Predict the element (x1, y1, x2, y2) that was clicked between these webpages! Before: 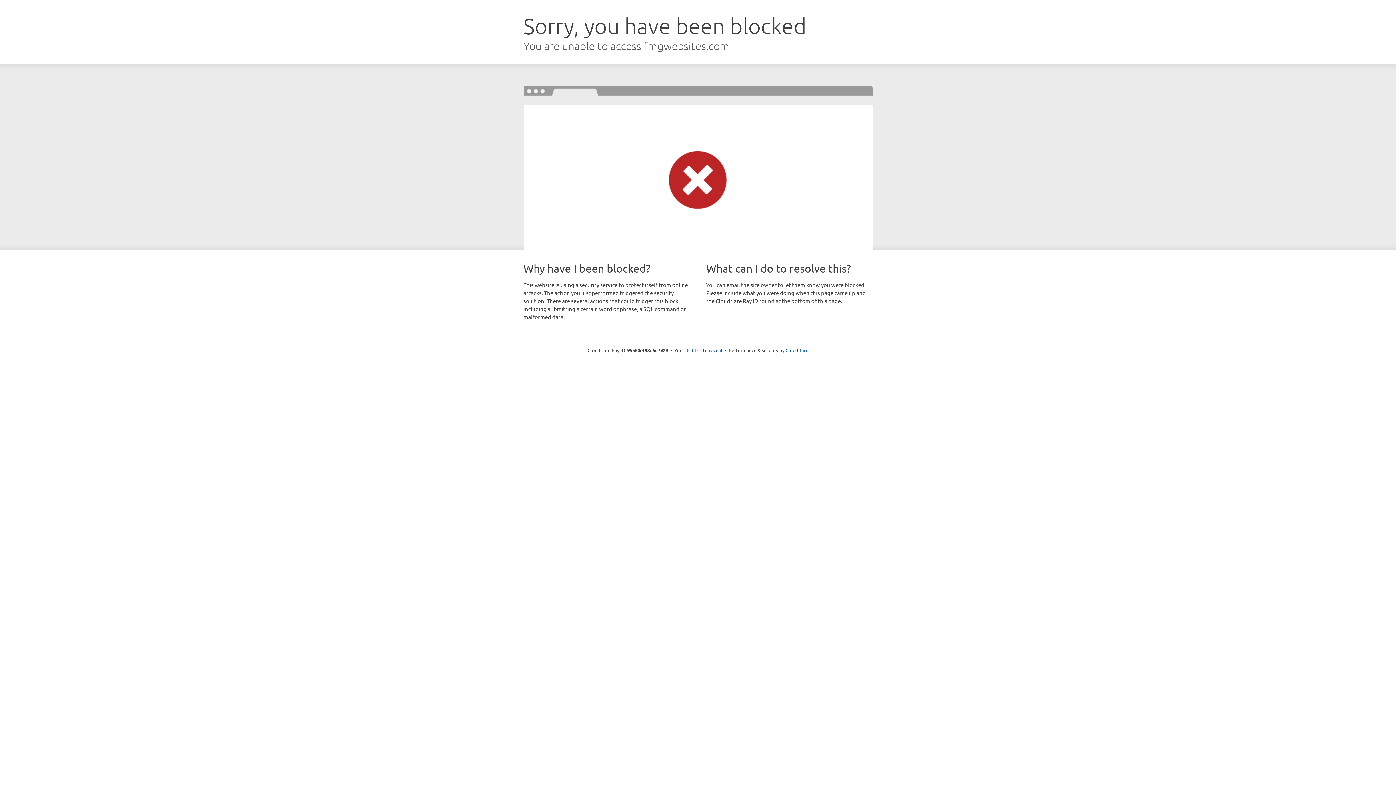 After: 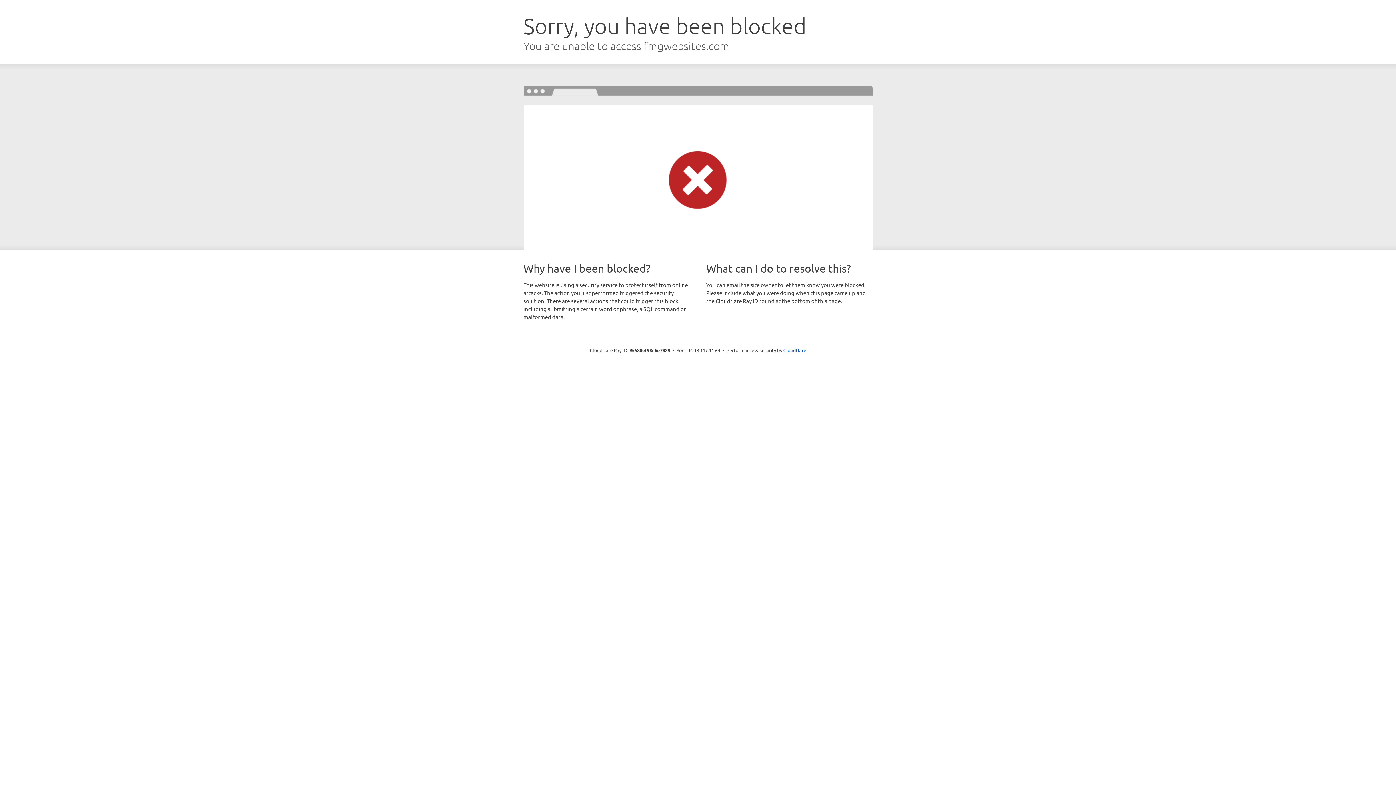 Action: bbox: (692, 346, 722, 353) label: Click to reveal